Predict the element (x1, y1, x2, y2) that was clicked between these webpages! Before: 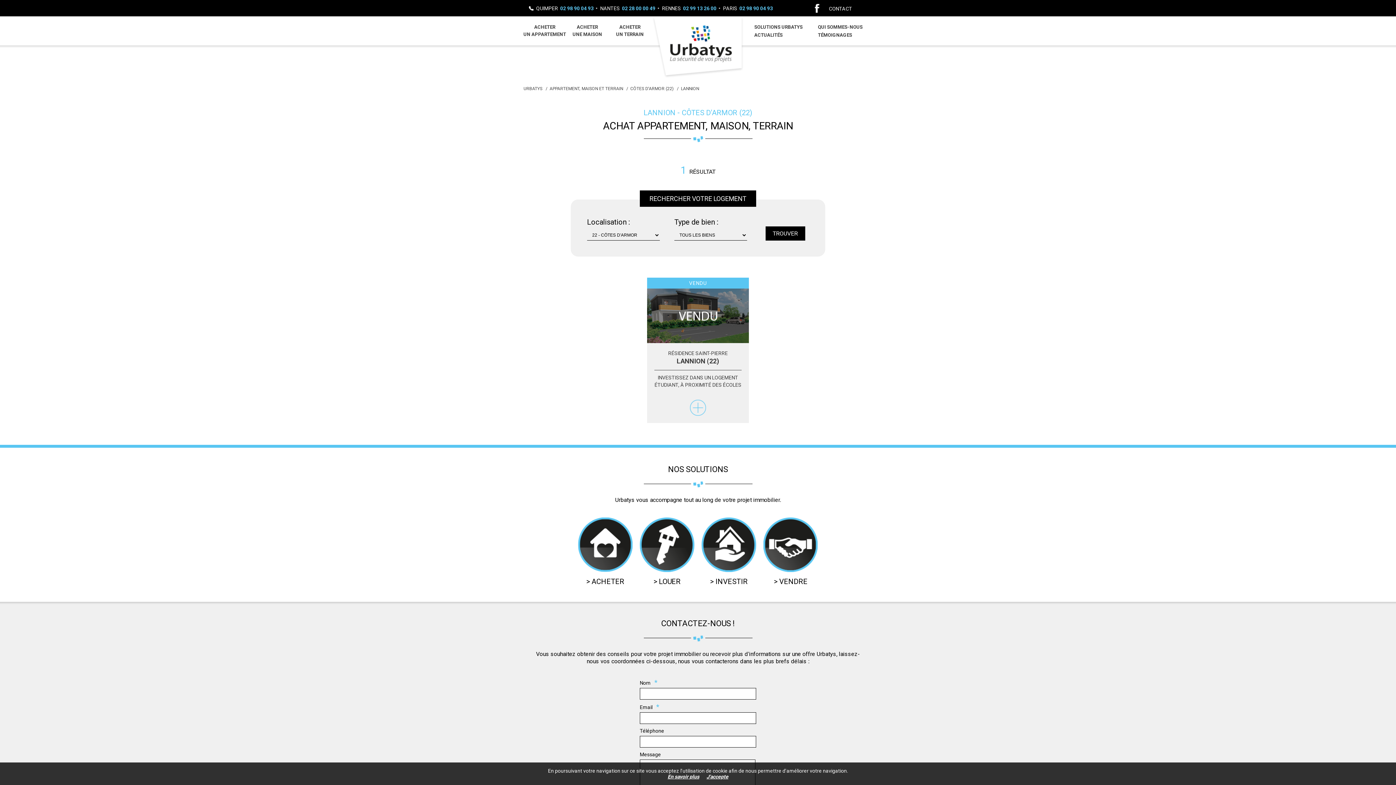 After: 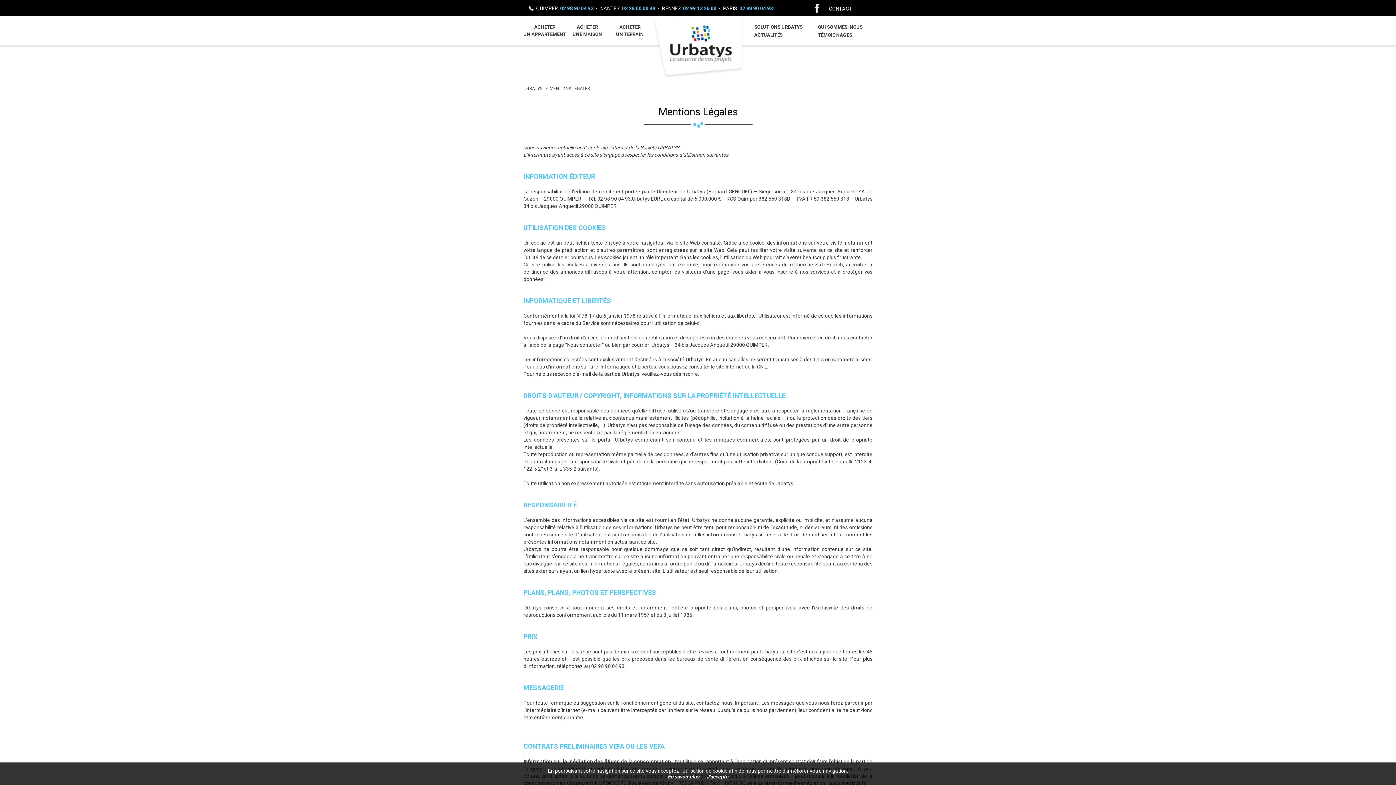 Action: label: En savoir plus bbox: (667, 774, 699, 780)